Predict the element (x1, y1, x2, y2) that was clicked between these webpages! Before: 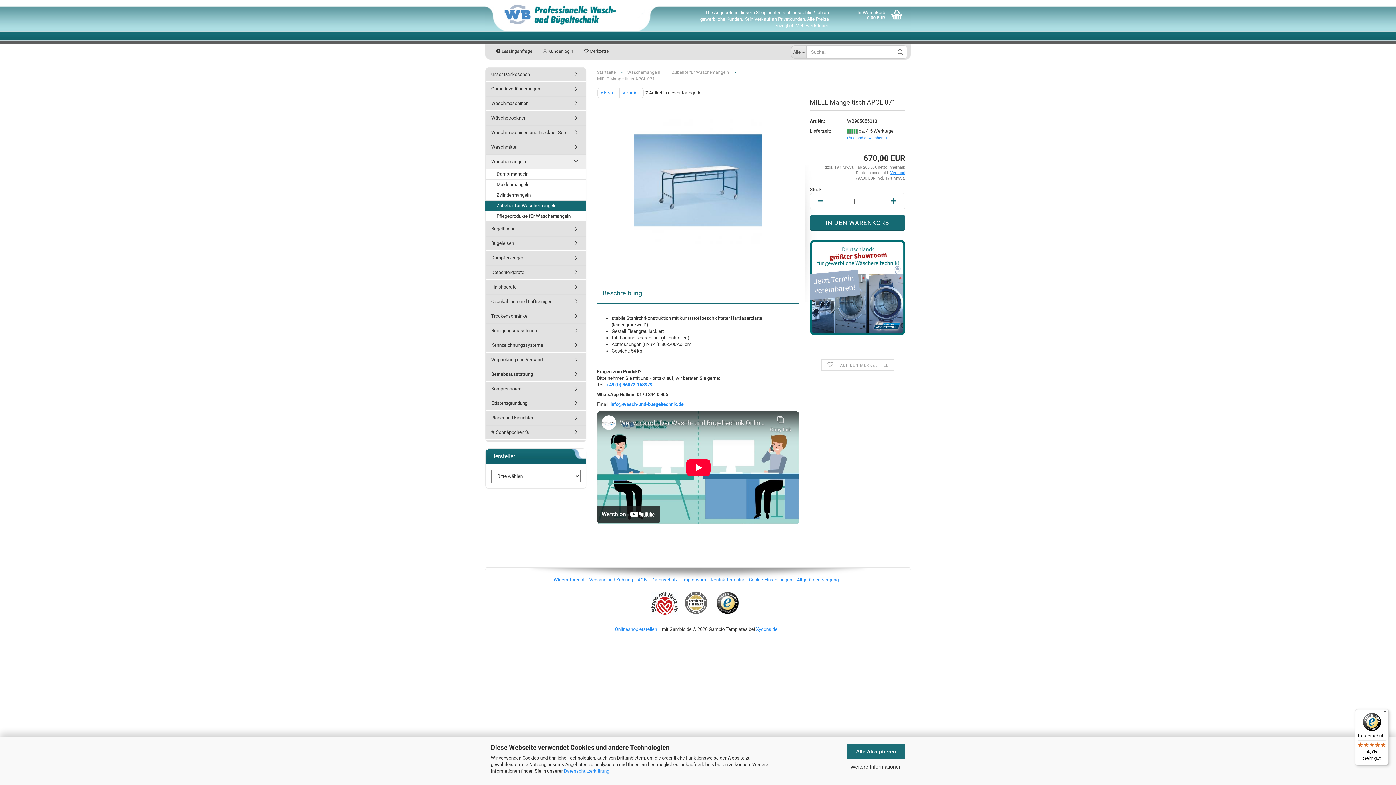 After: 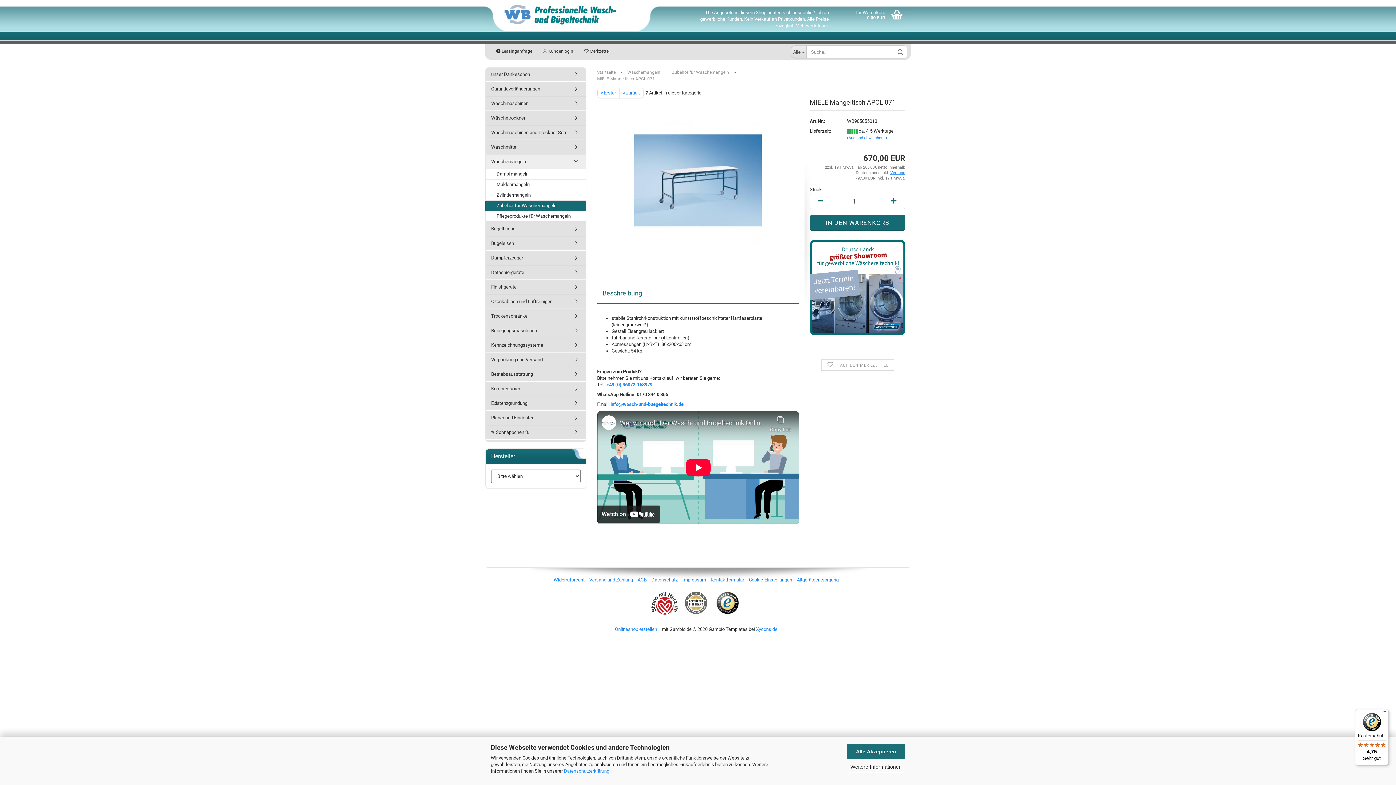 Action: bbox: (714, 600, 745, 605)